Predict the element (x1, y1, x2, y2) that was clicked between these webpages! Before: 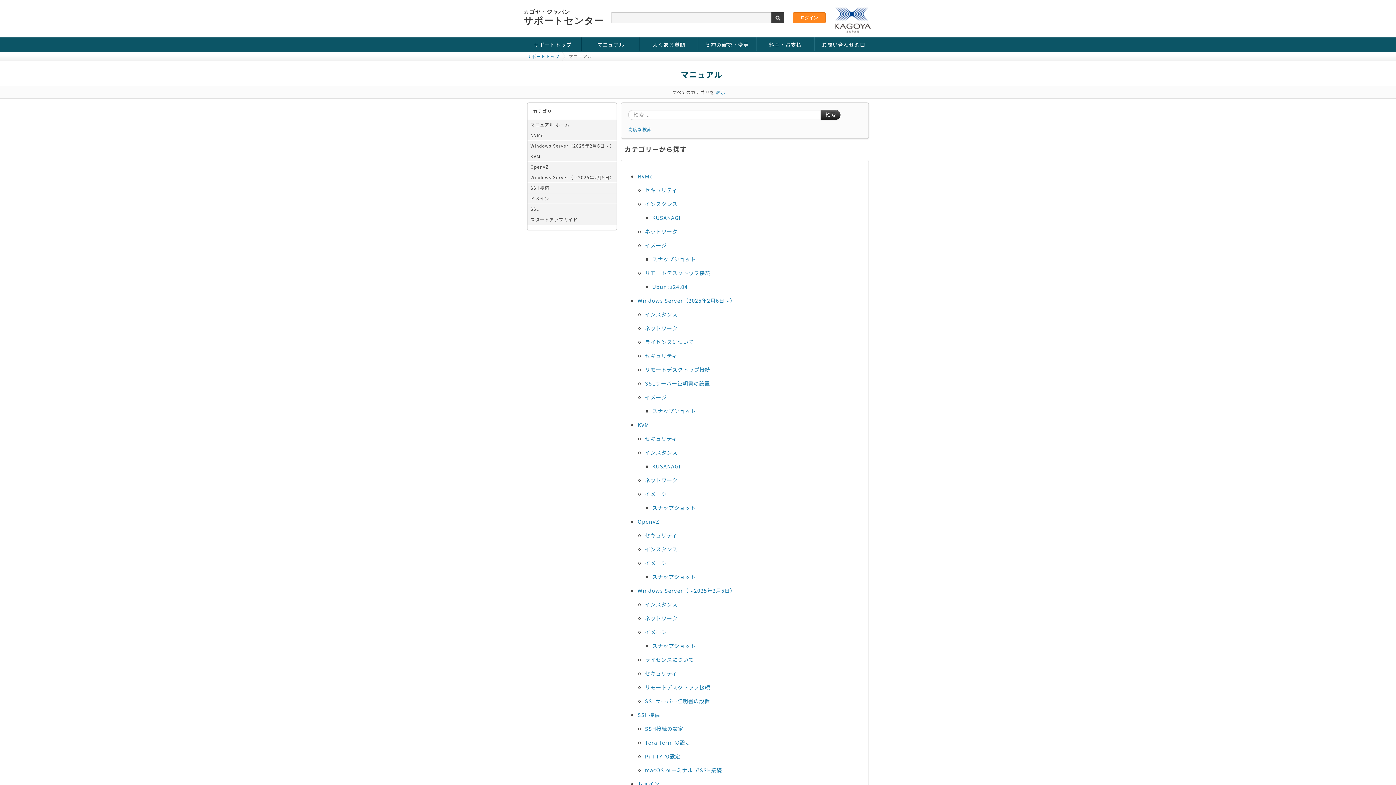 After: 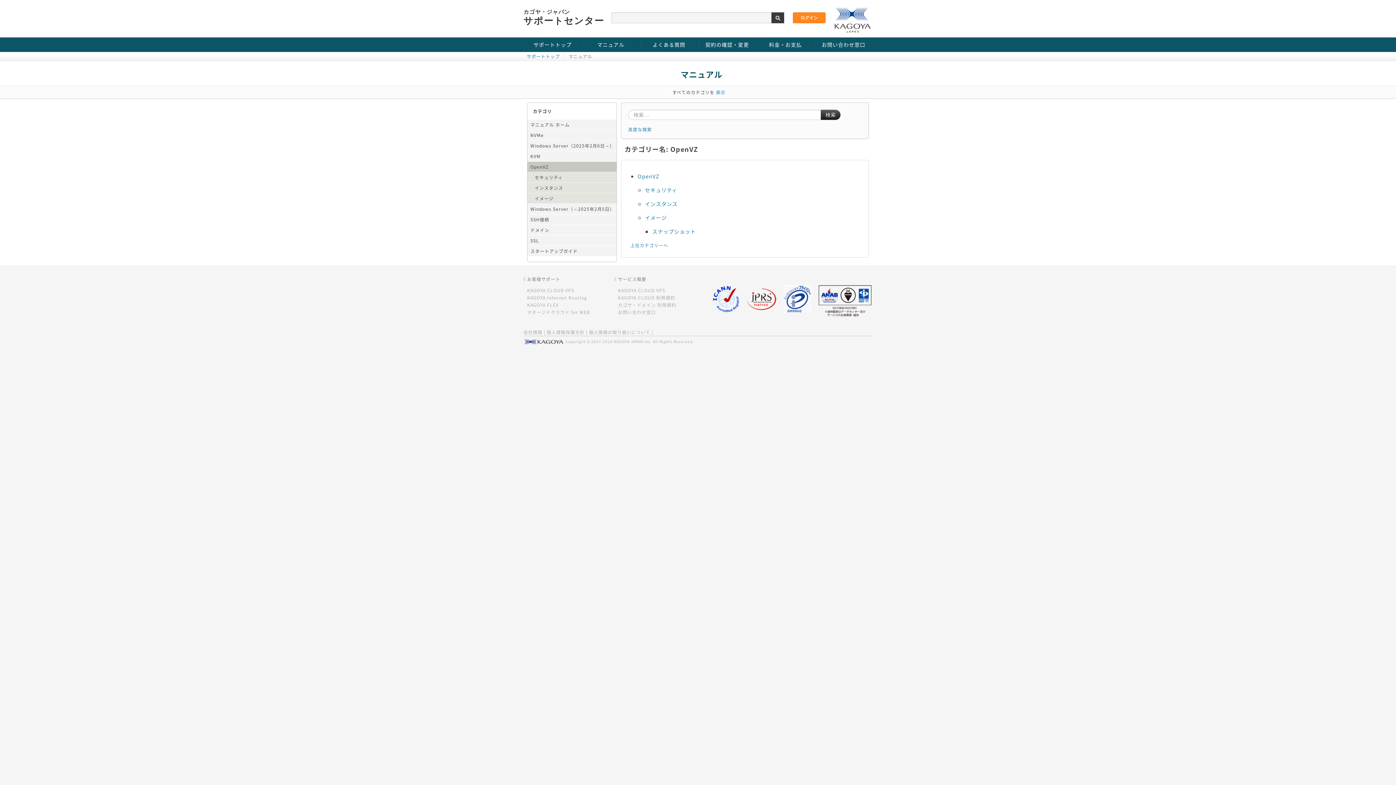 Action: bbox: (527, 161, 616, 172) label: OpenVZ